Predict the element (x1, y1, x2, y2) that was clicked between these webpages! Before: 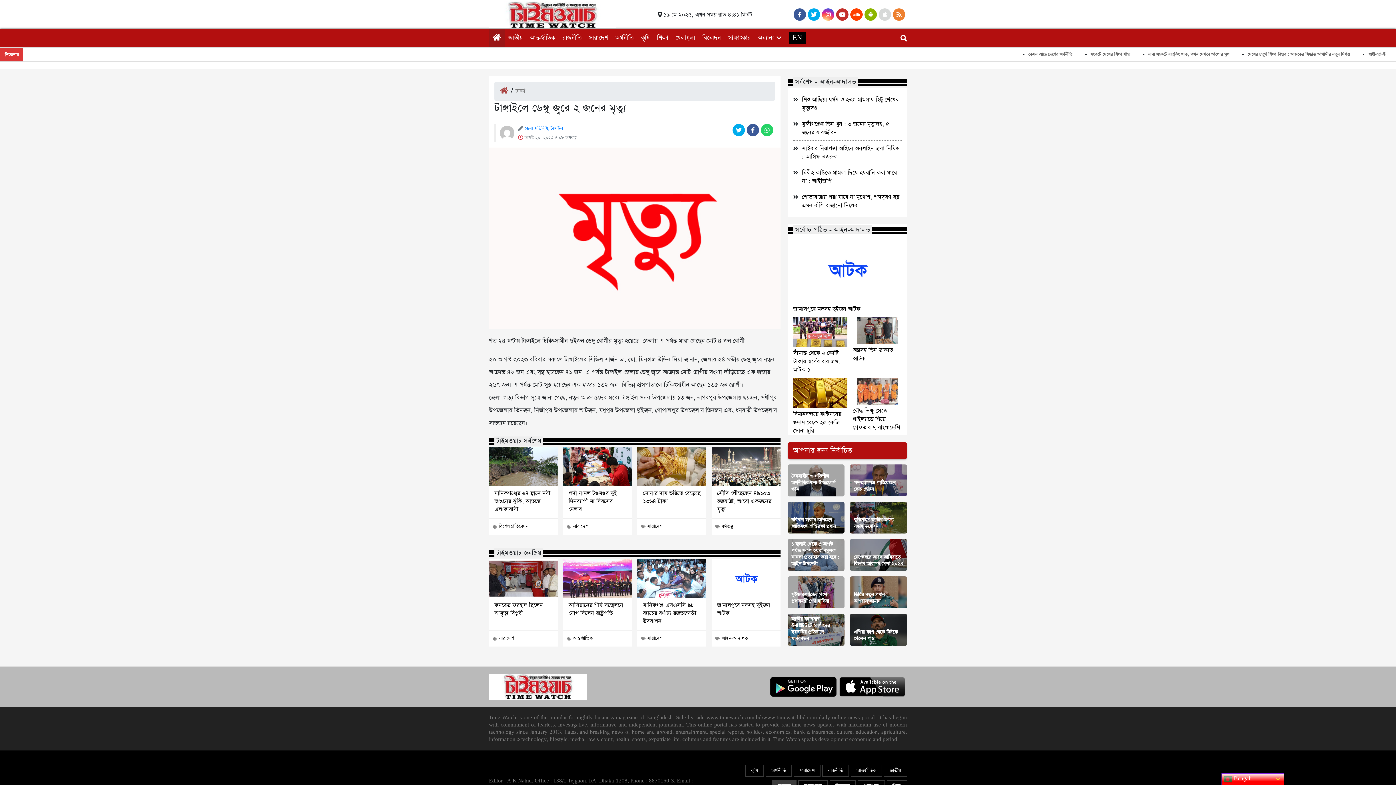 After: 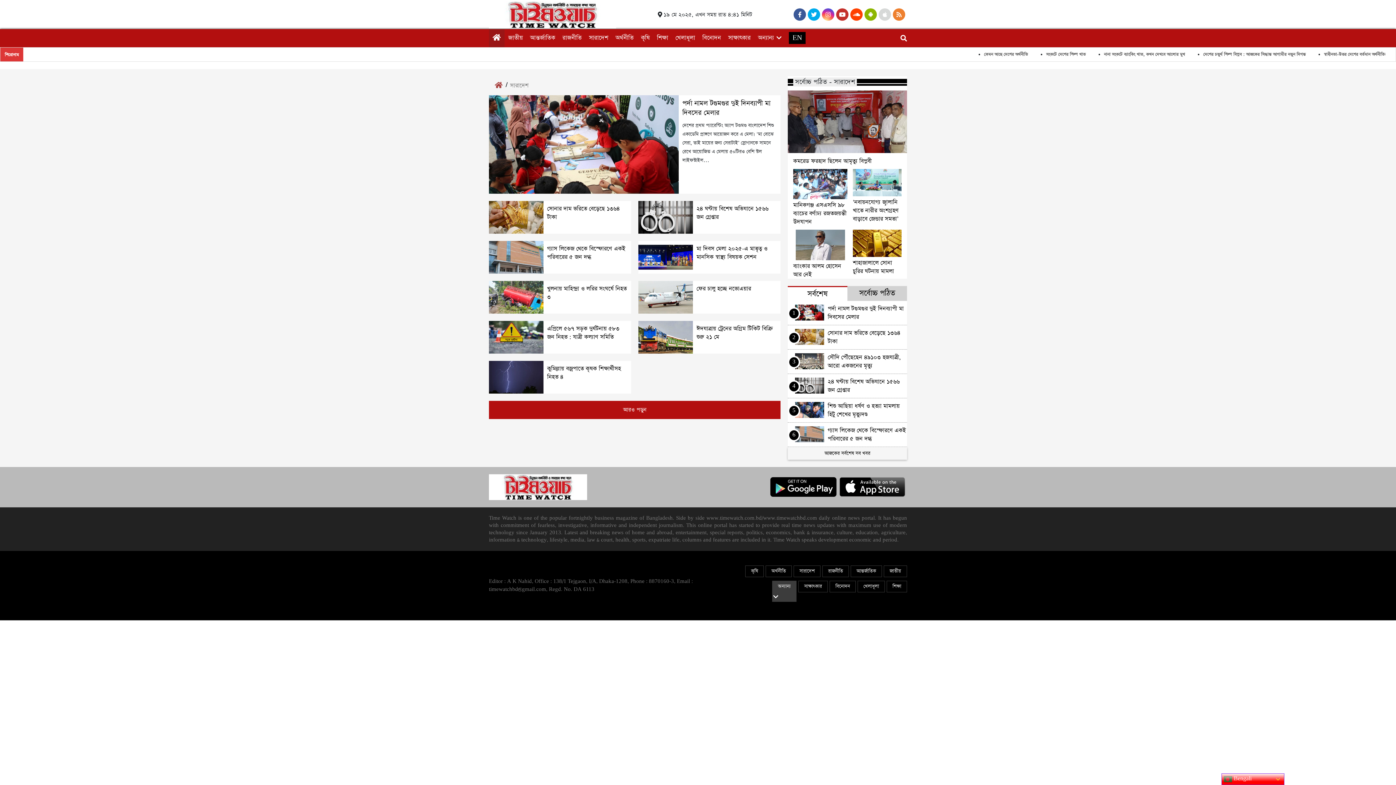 Action: label: সারাদেশ bbox: (647, 523, 662, 530)